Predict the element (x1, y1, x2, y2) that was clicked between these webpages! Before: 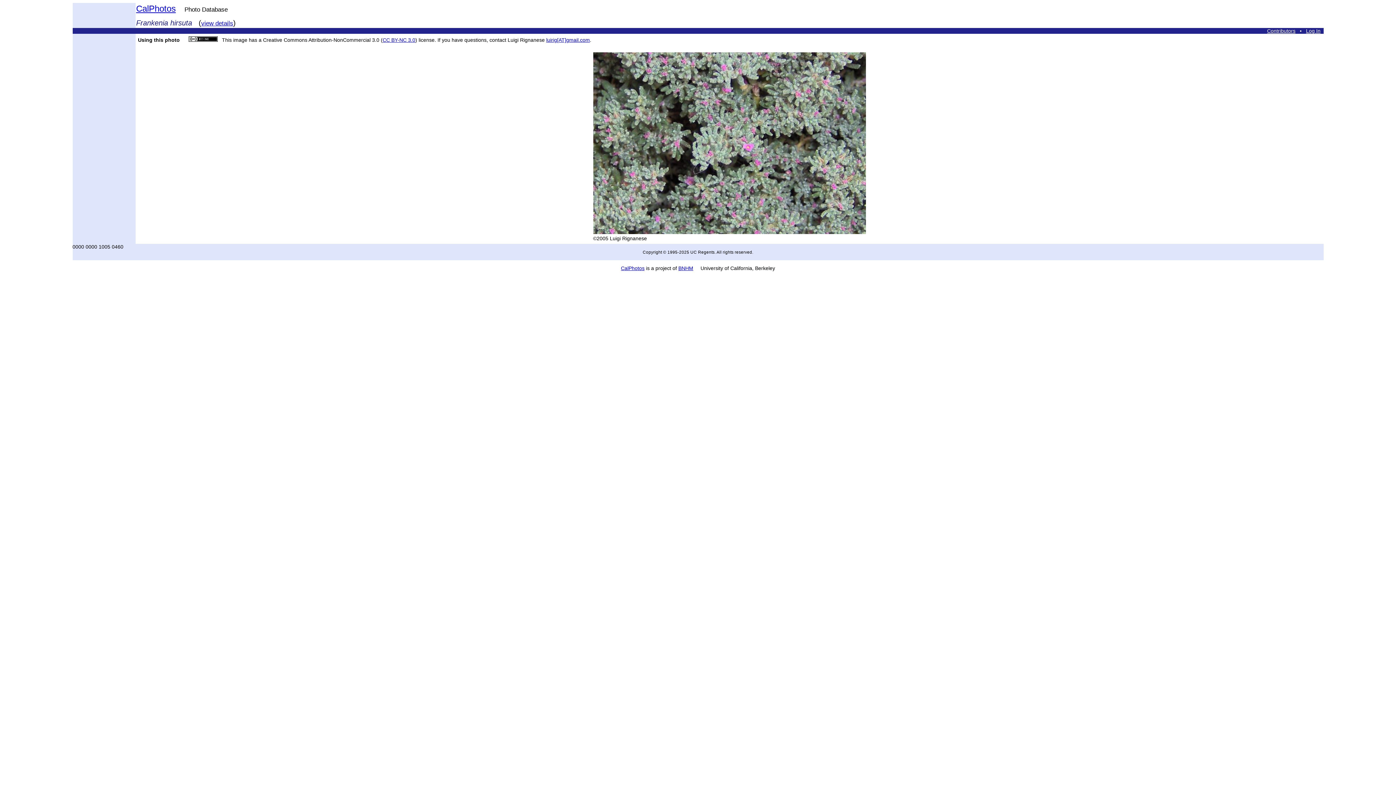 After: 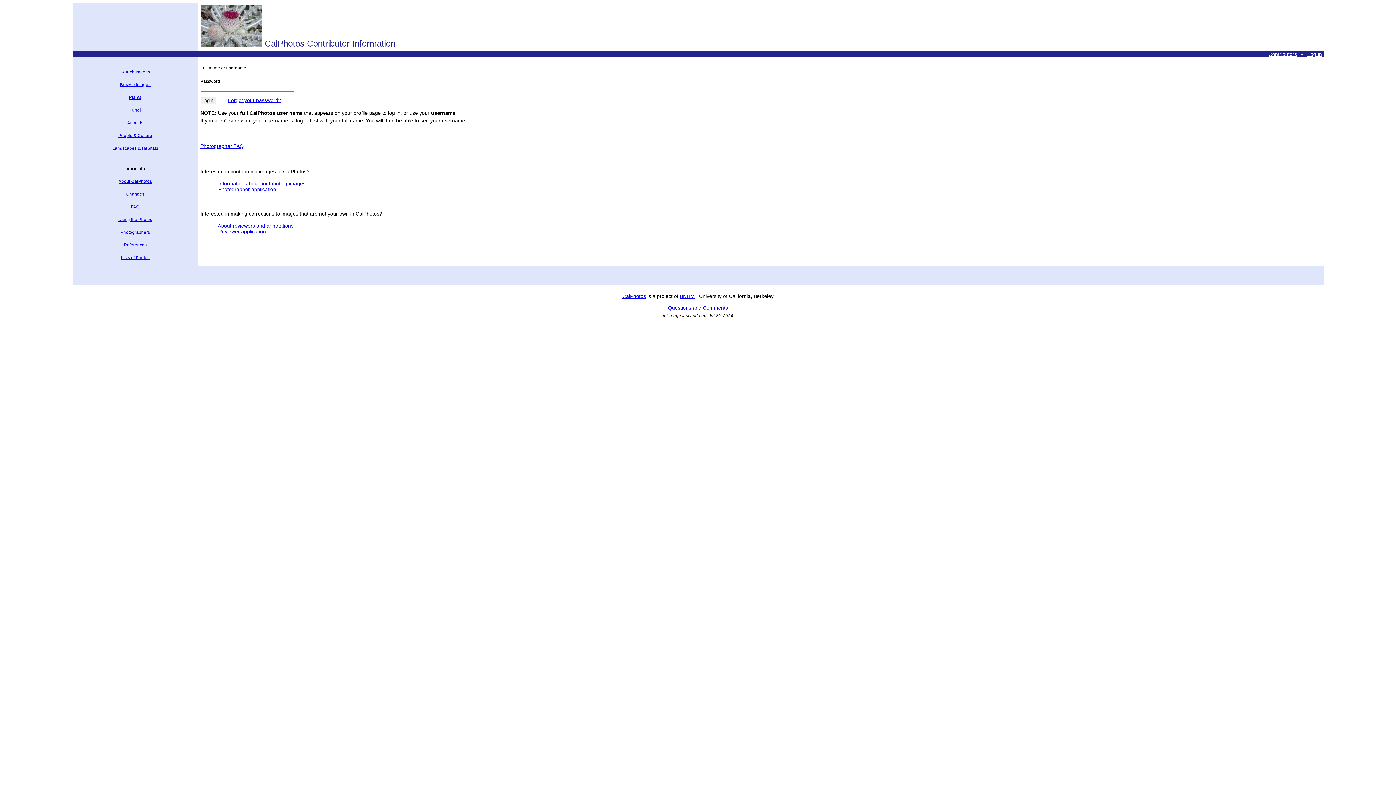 Action: label: Contributors bbox: (1267, 28, 1295, 33)